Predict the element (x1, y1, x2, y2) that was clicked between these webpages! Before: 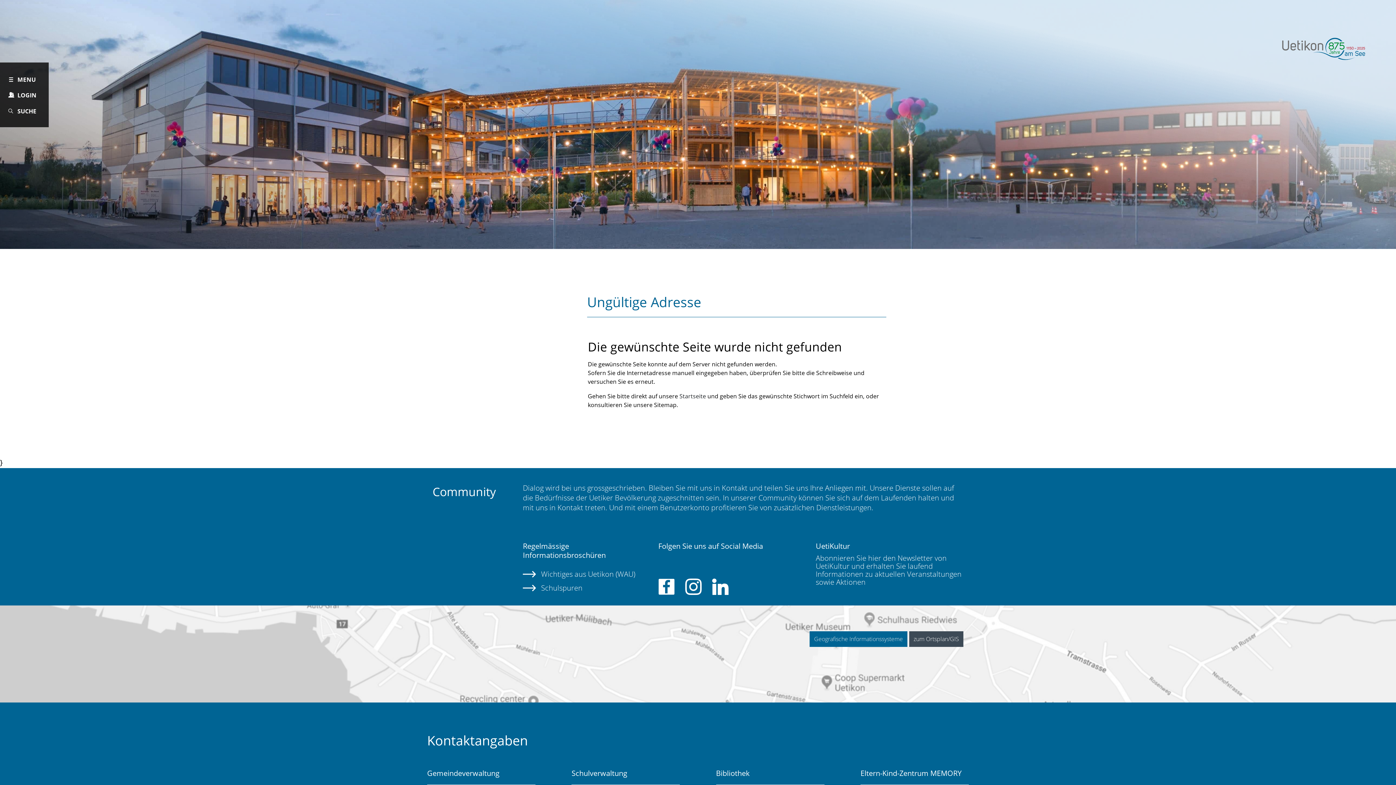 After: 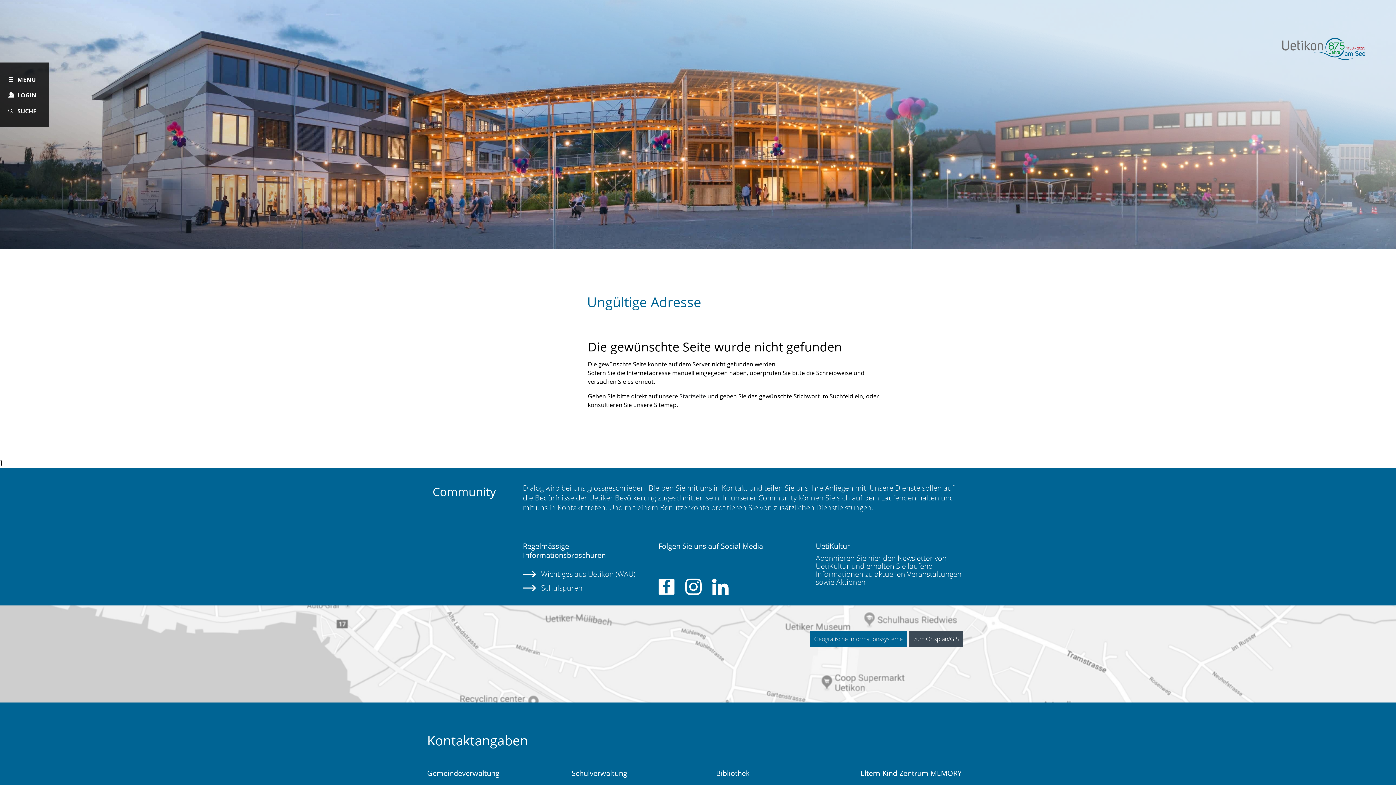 Action: bbox: (815, 553, 961, 587) label: Abonnieren Sie hier den Newsletter von UetiKultur und erhalten Sie laufend Informationen zu aktuellen Veranstaltungen sowie Aktionen